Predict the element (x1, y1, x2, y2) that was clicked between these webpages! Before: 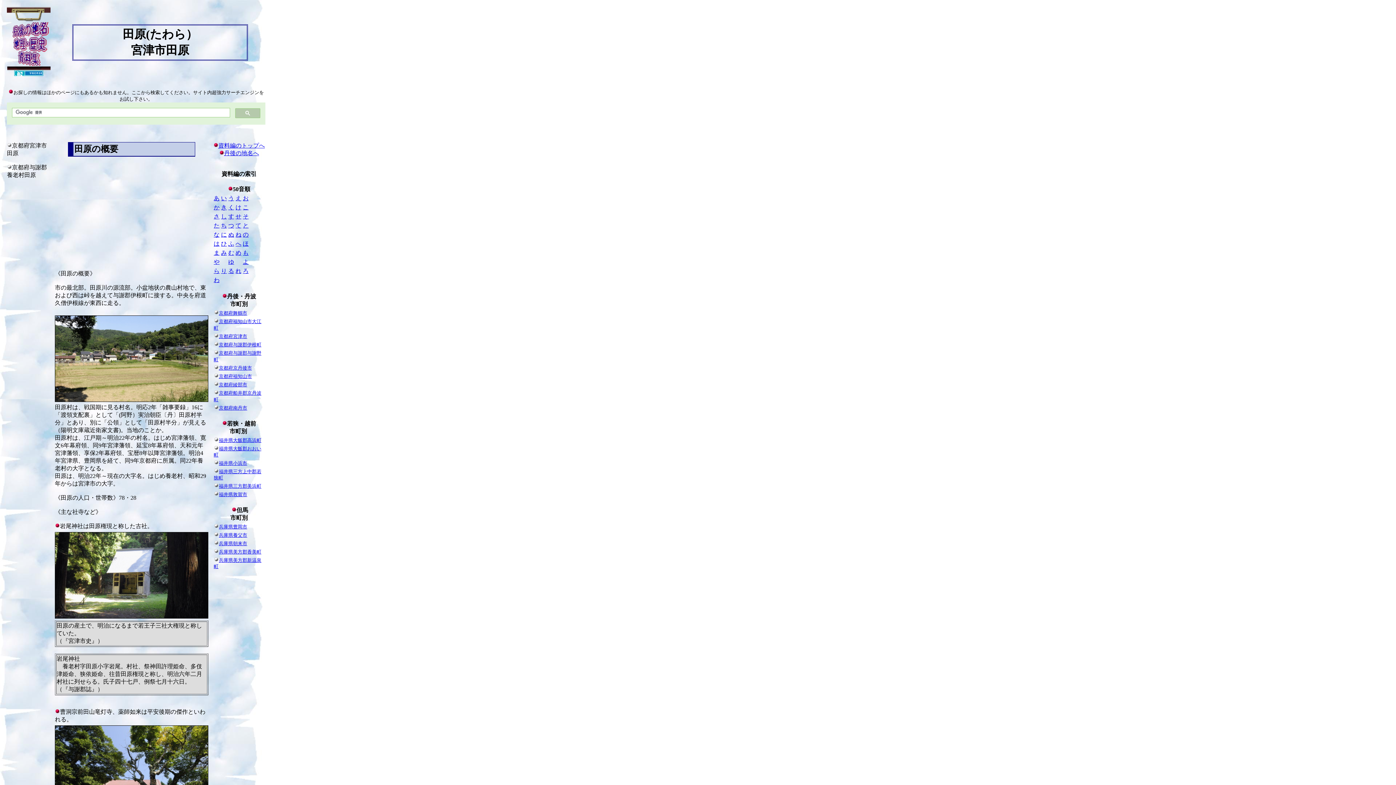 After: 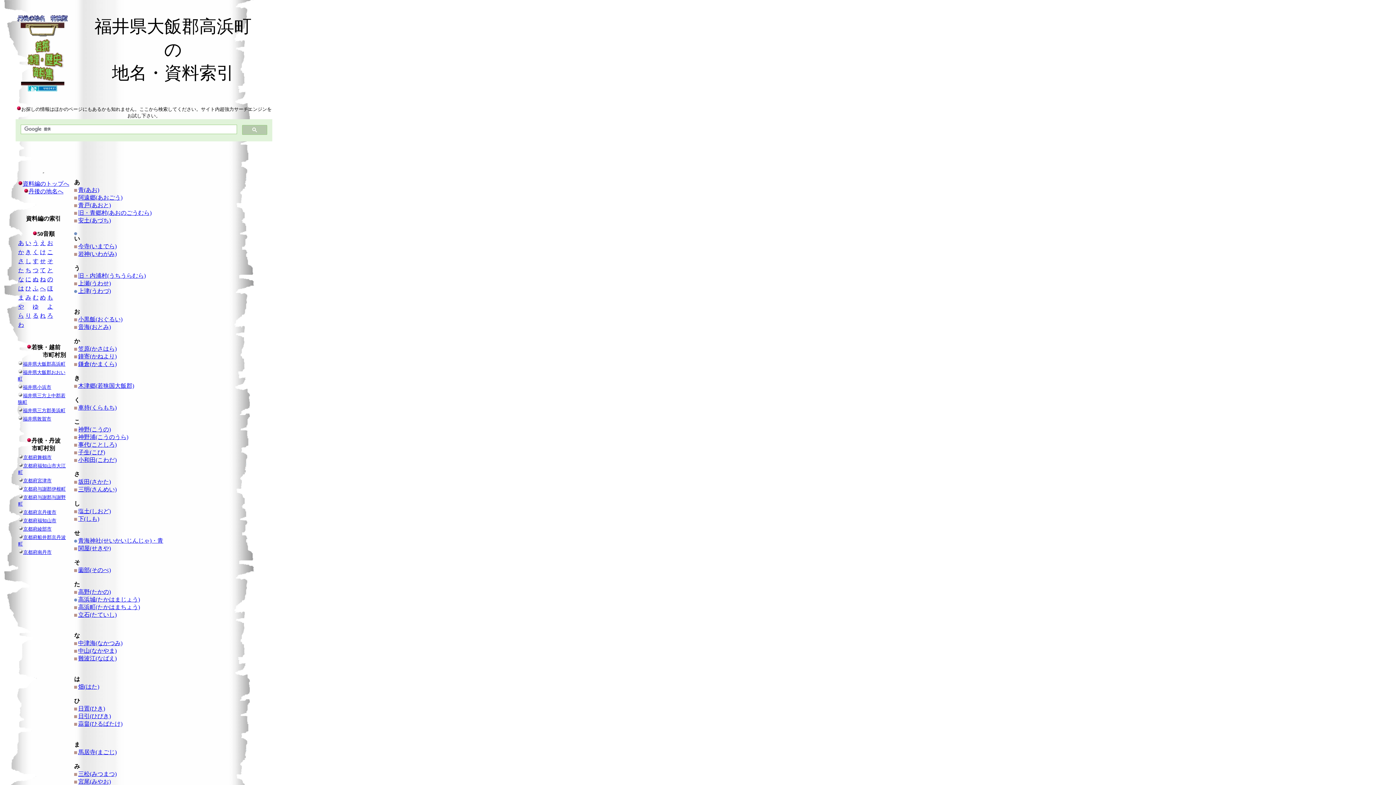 Action: label: 福井県大飯郡高浜町 bbox: (218, 437, 261, 443)